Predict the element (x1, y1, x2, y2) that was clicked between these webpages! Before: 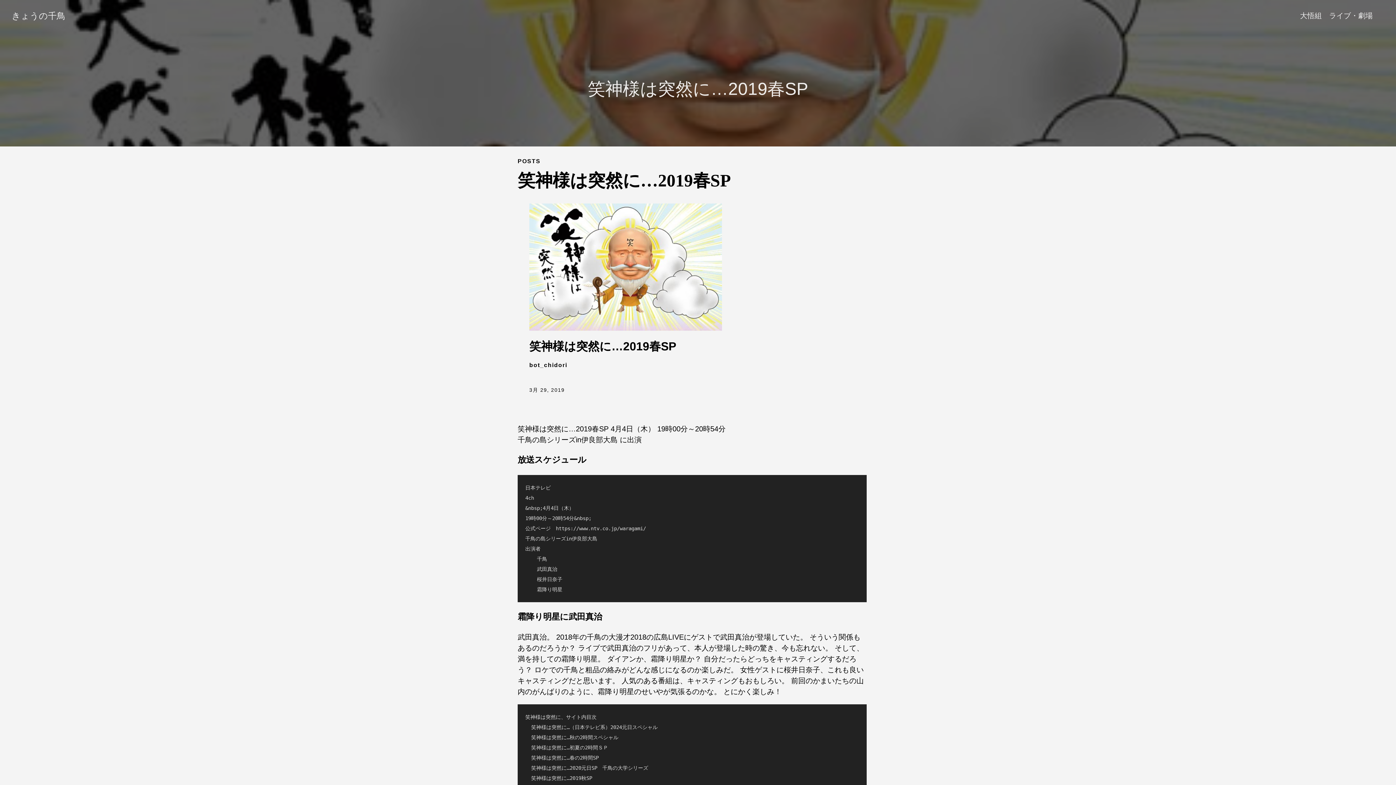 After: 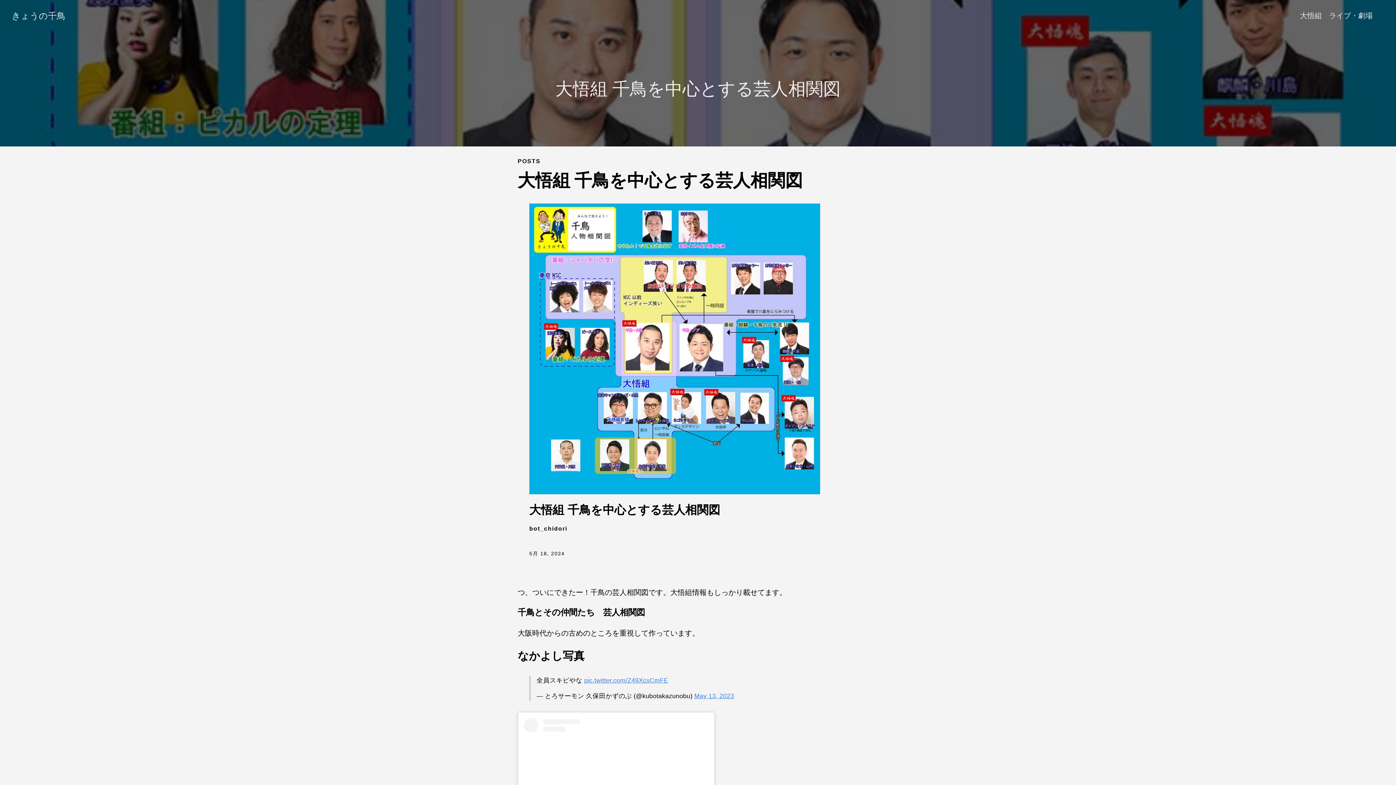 Action: label: 大悟組 bbox: (1300, 11, 1322, 19)